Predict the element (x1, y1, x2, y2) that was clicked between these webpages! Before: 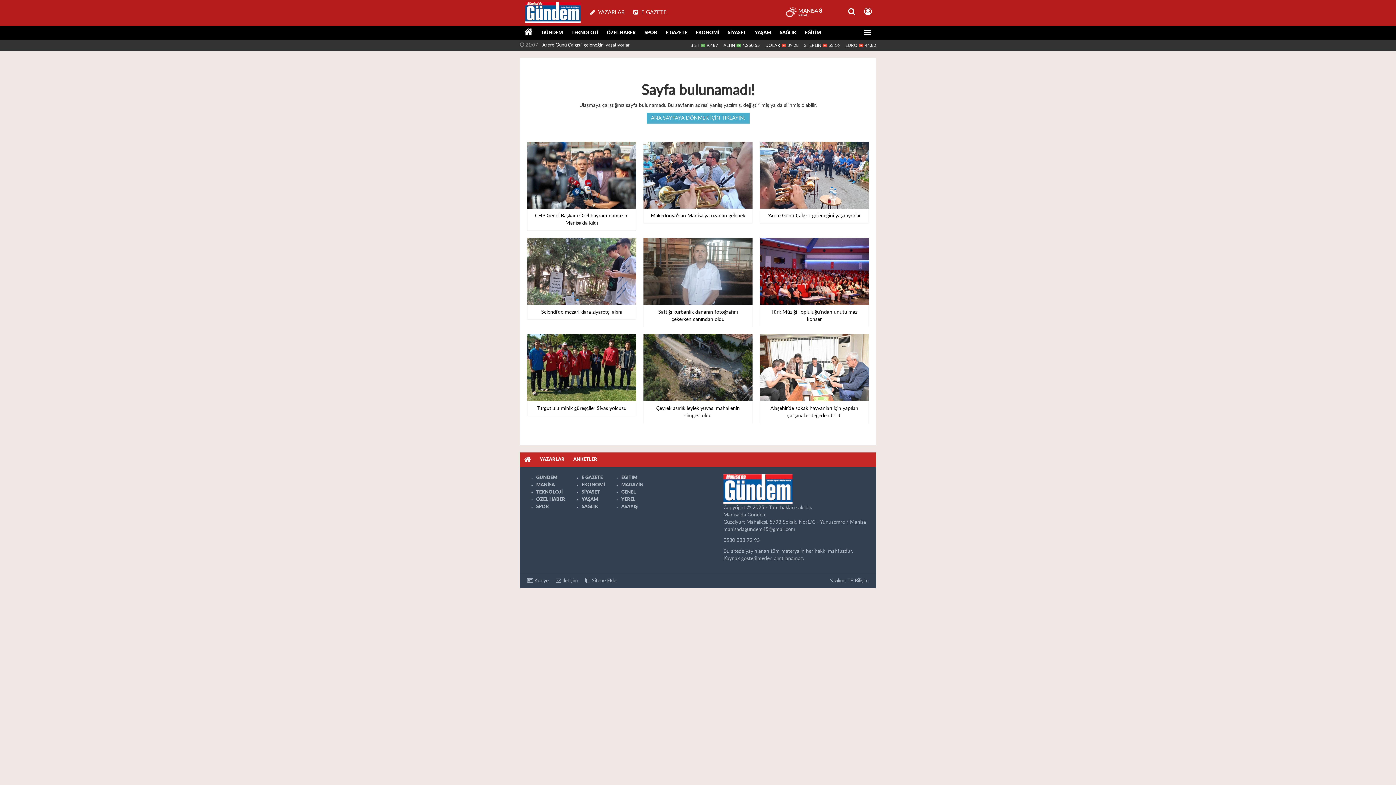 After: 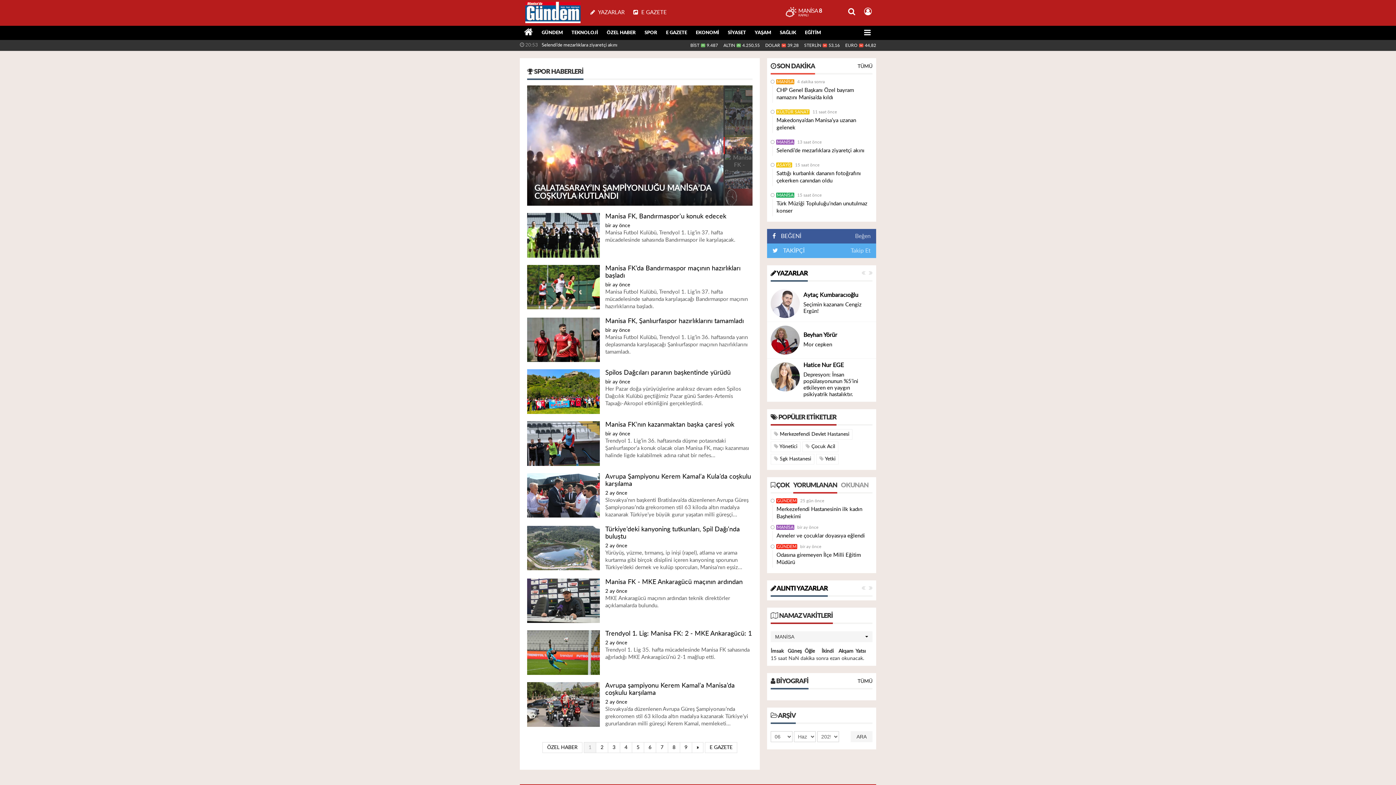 Action: label: SPOR bbox: (536, 504, 549, 509)